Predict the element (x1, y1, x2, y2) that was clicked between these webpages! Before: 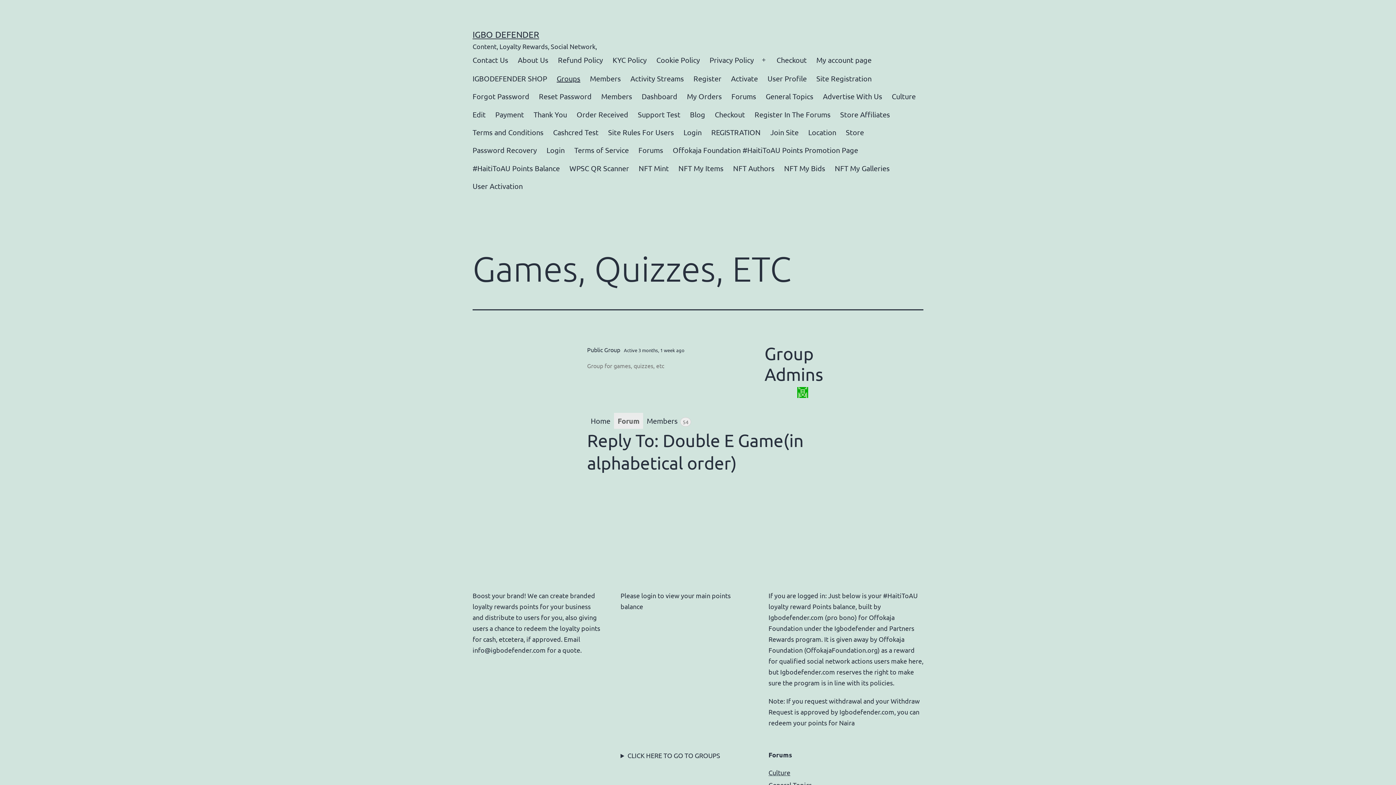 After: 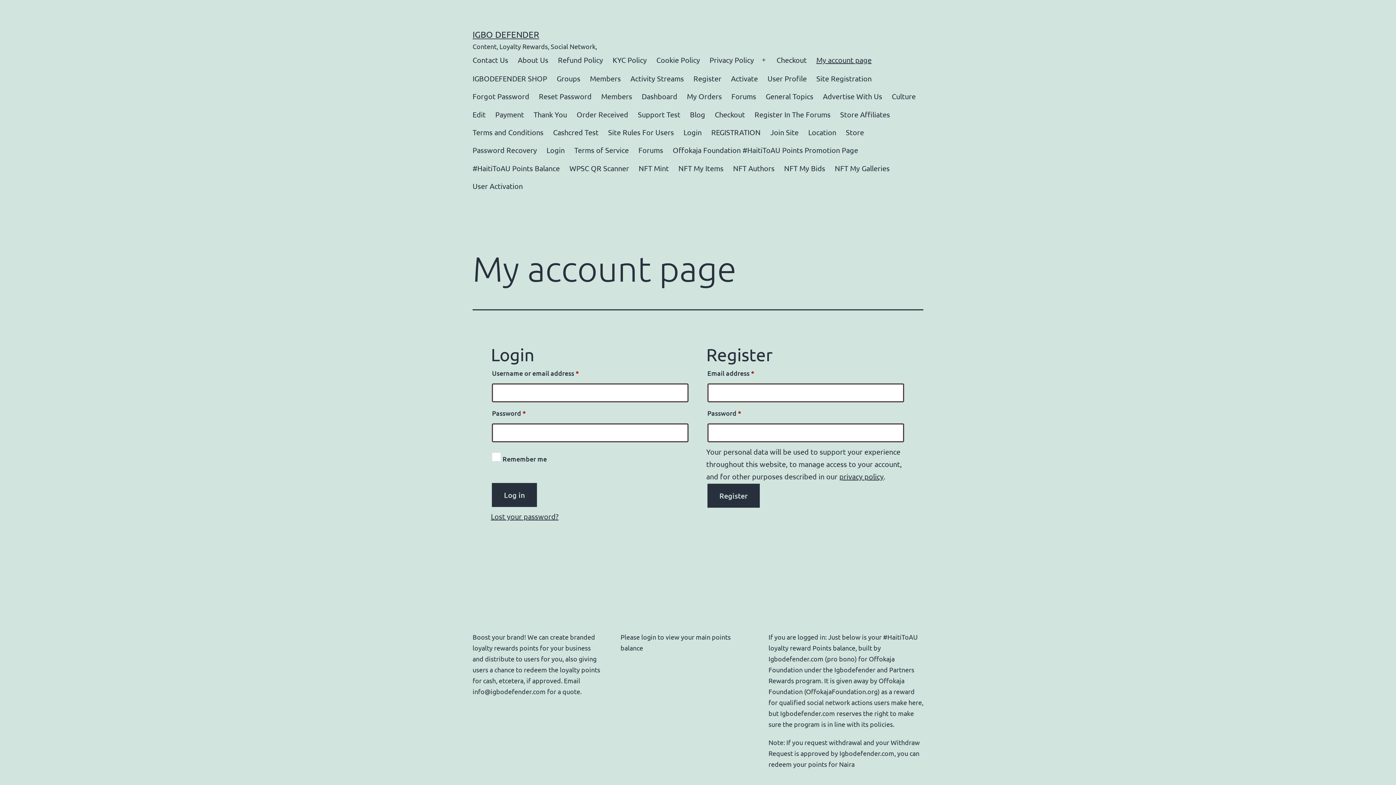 Action: bbox: (811, 50, 876, 69) label: My account page